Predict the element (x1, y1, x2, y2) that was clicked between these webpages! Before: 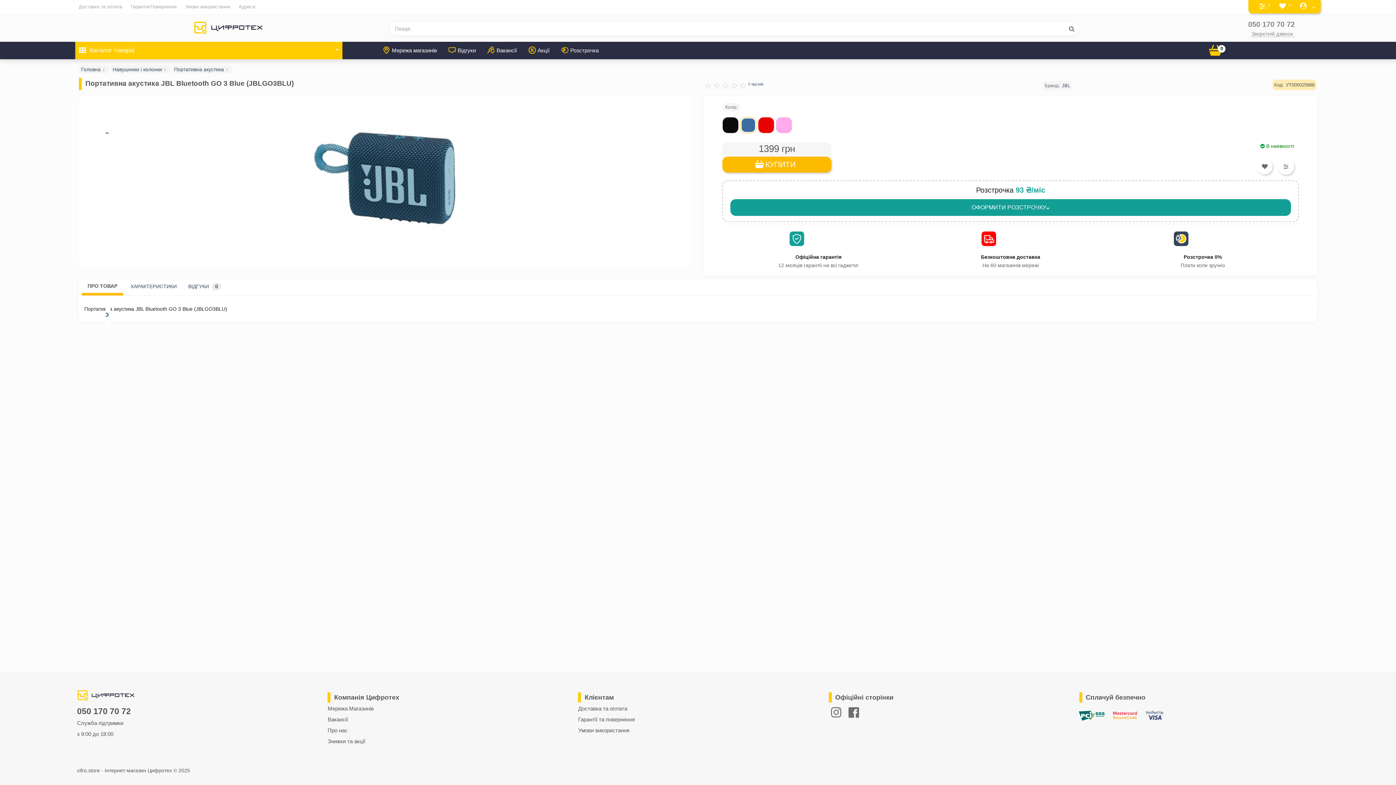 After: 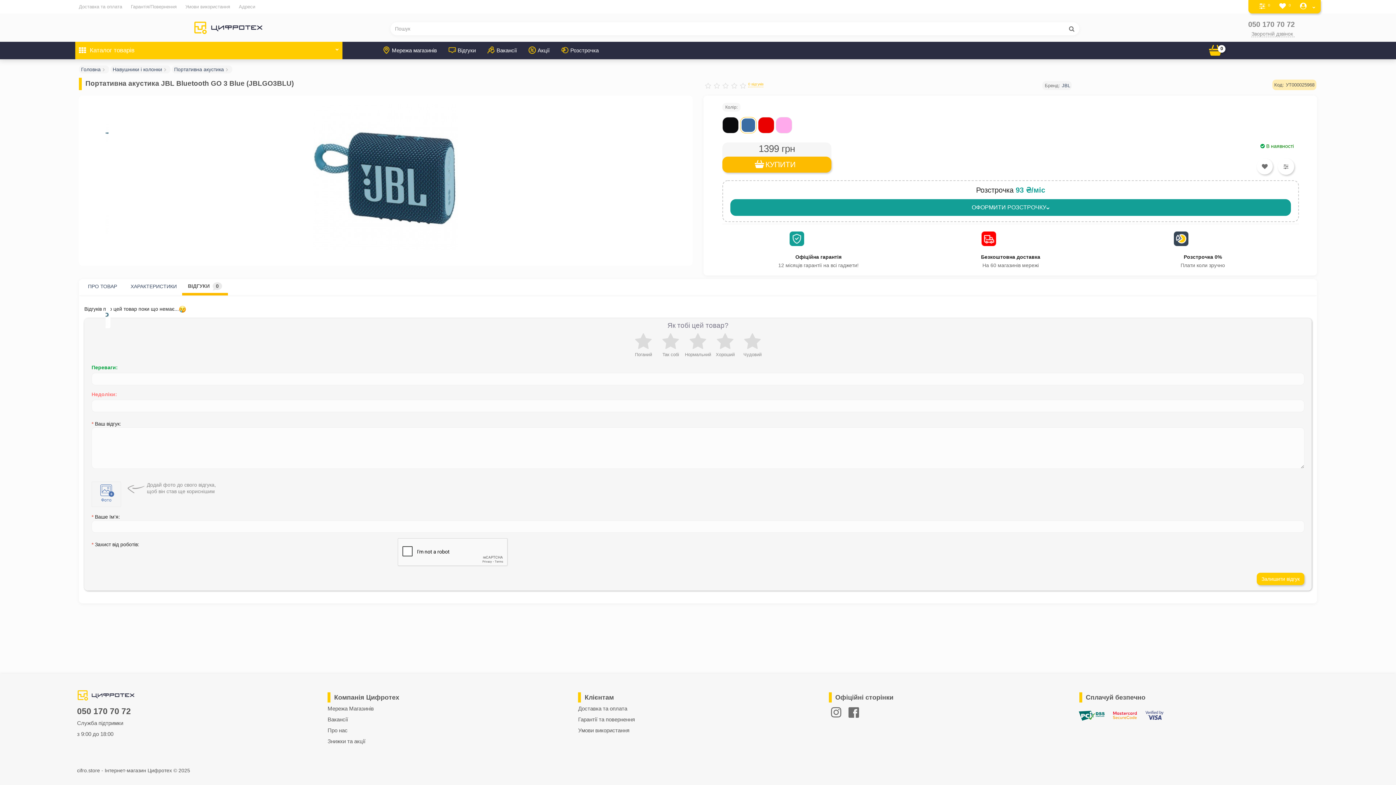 Action: bbox: (748, 81, 763, 87) label: 0 відгуків